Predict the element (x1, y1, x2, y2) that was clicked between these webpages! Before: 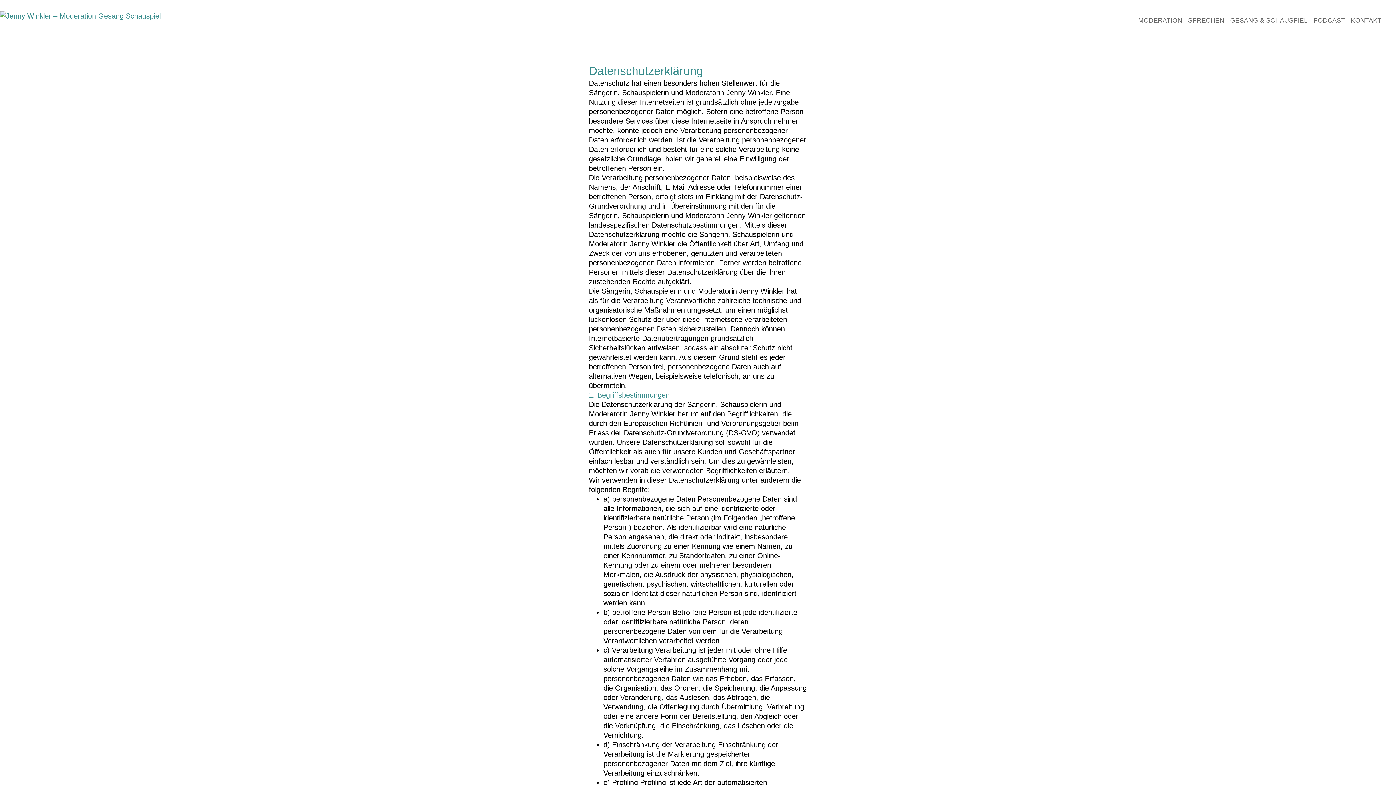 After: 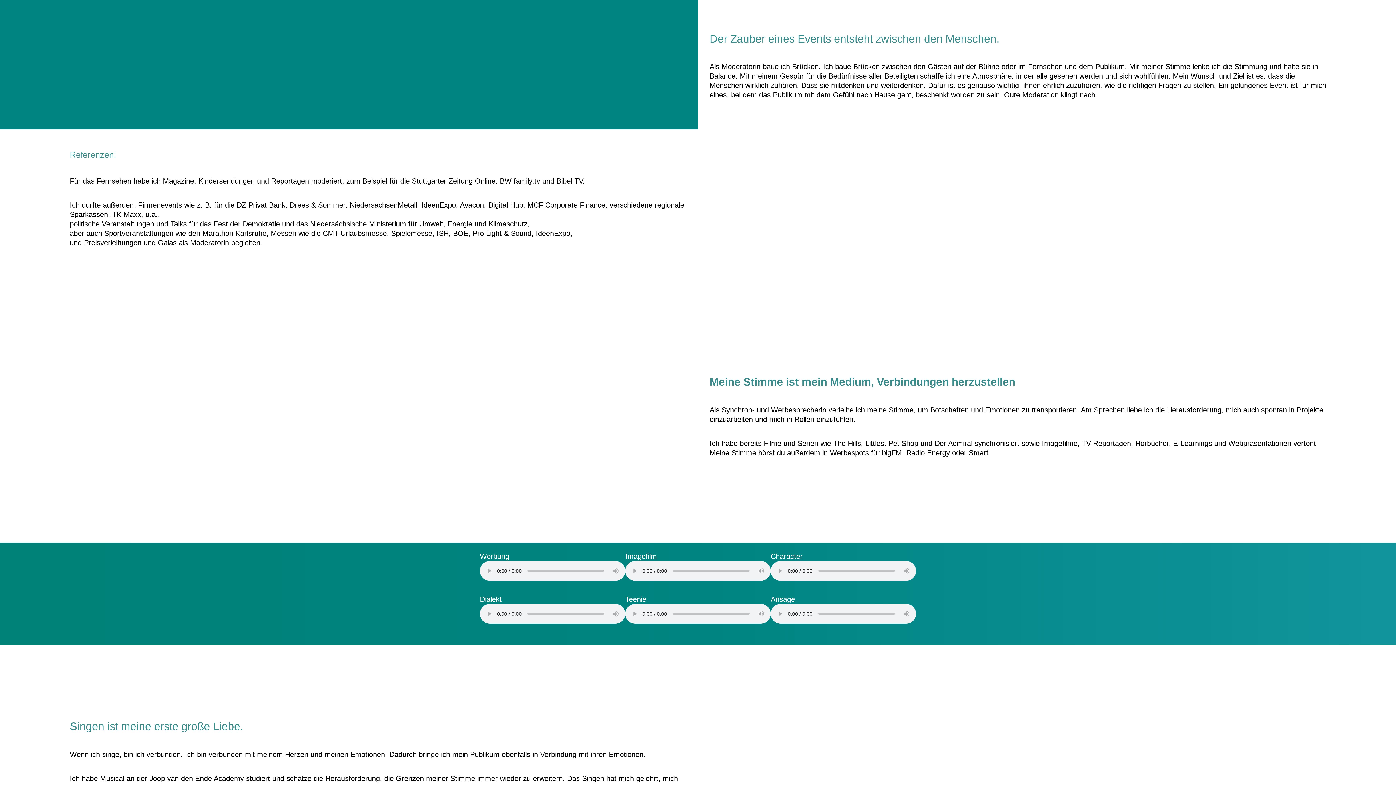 Action: label: MODERATION bbox: (1135, 12, 1185, 27)